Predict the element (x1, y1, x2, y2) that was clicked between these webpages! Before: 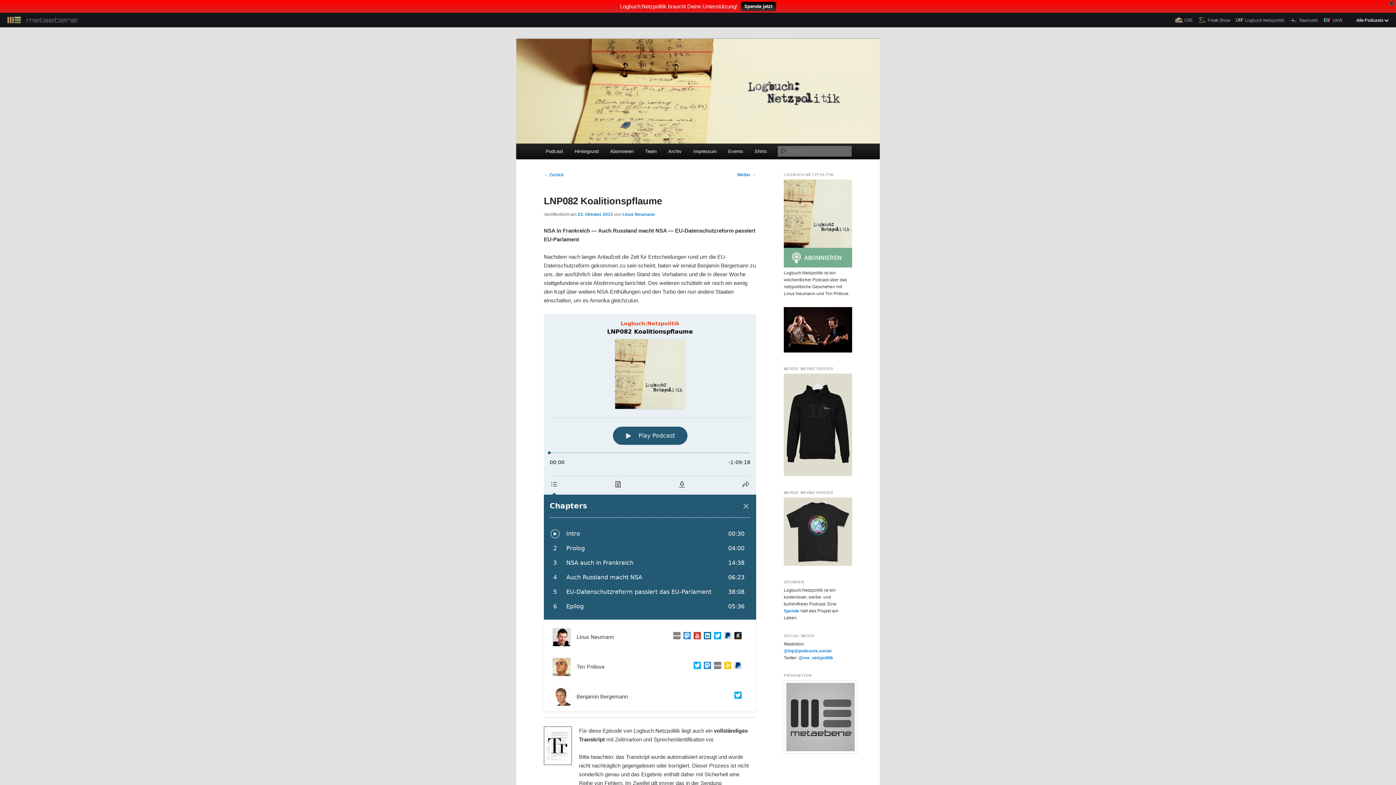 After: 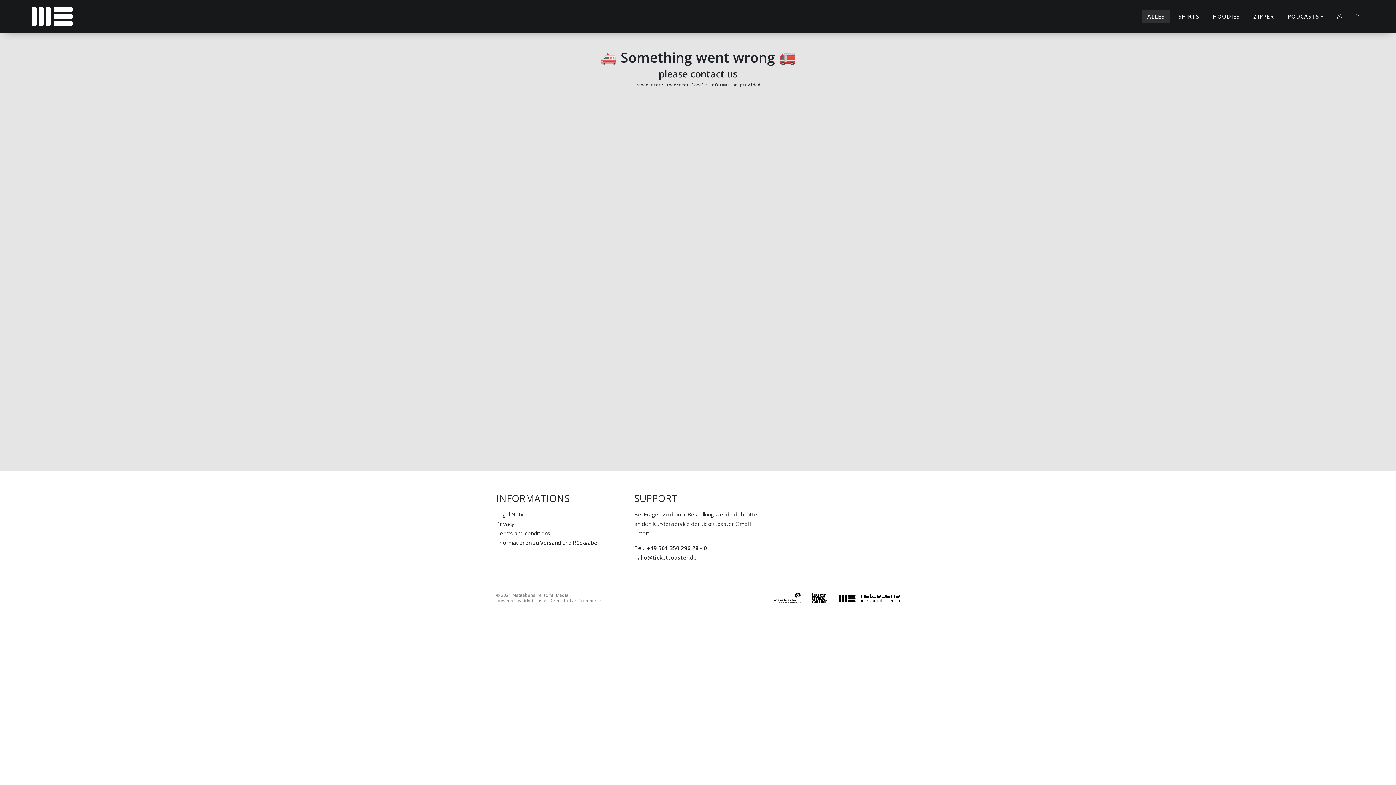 Action: bbox: (749, 143, 772, 159) label: Shirts